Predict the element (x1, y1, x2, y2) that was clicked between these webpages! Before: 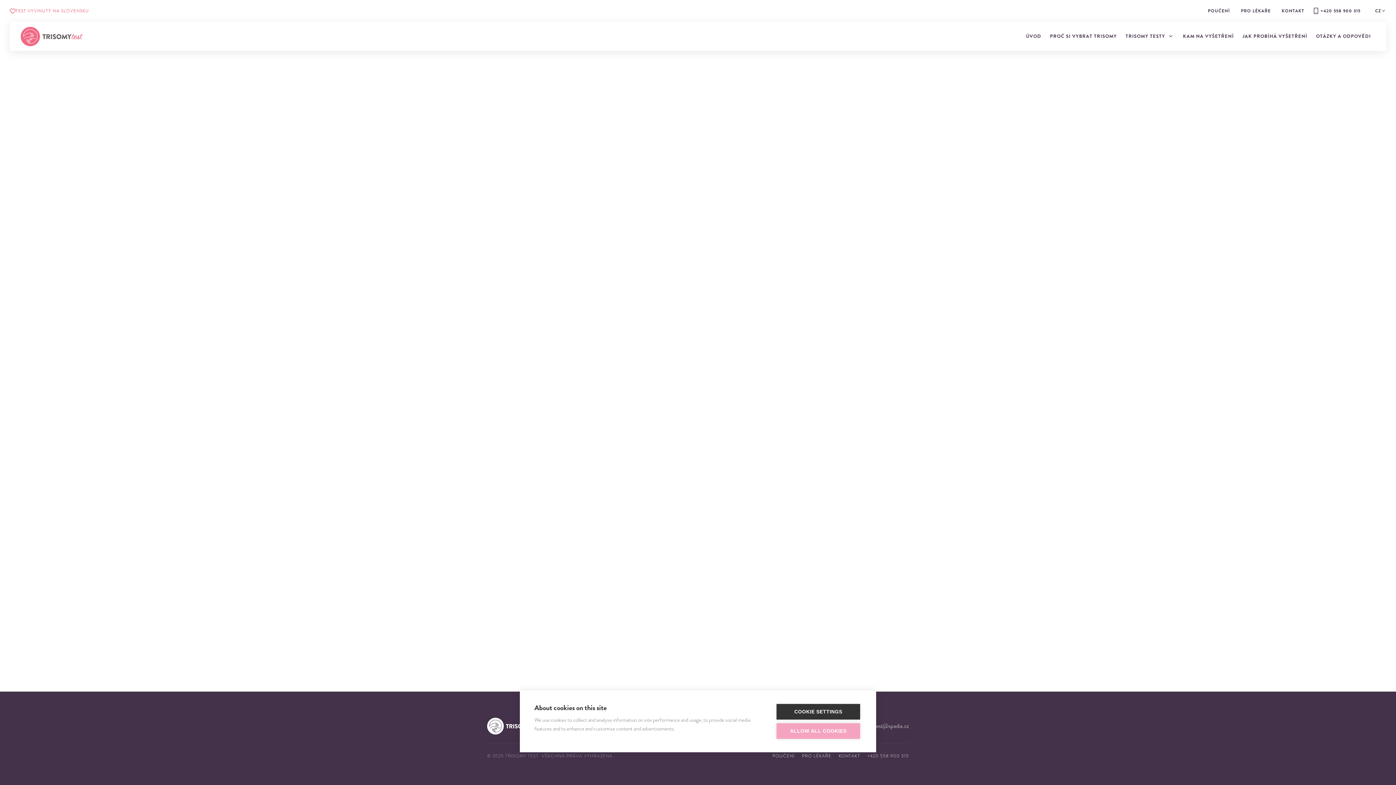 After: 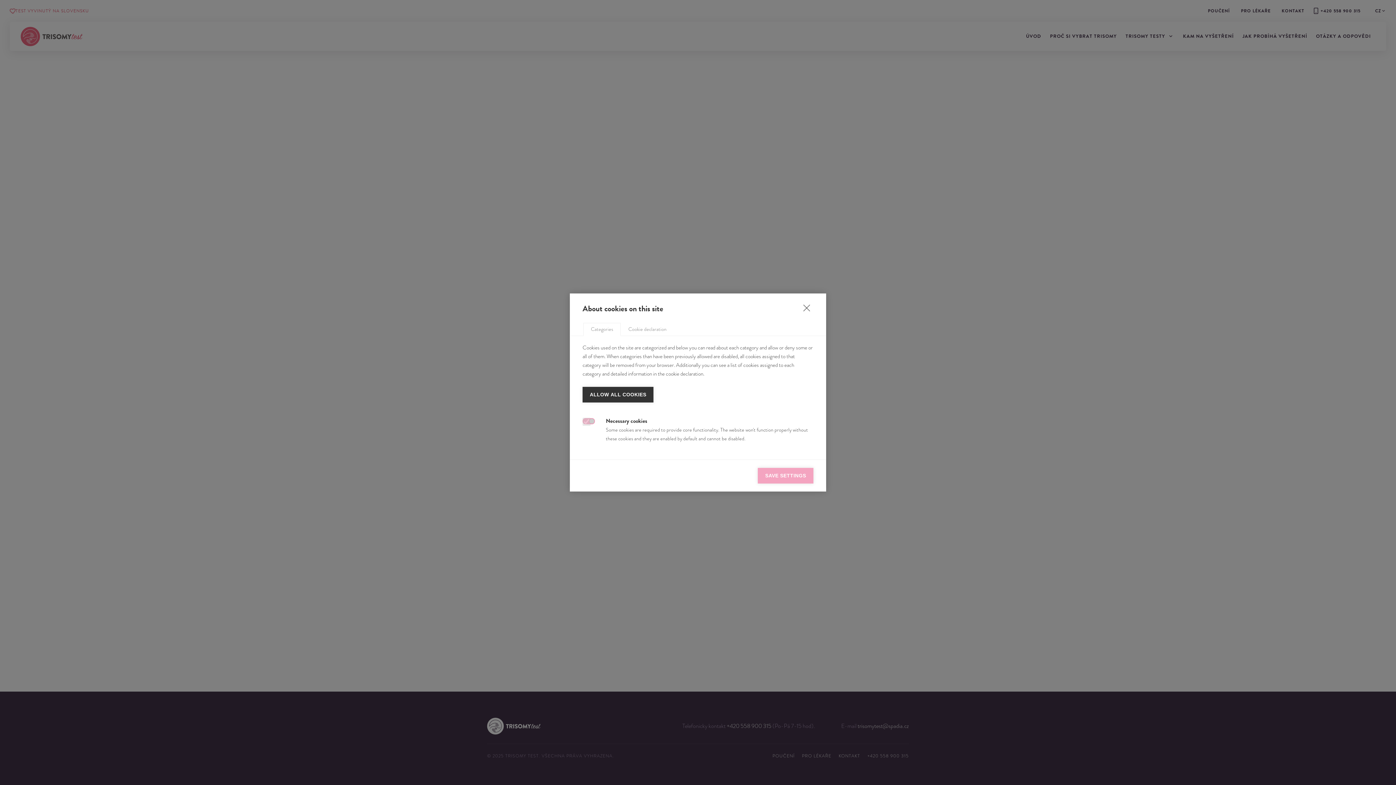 Action: bbox: (776, 704, 860, 720) label: COOKIE SETTINGS